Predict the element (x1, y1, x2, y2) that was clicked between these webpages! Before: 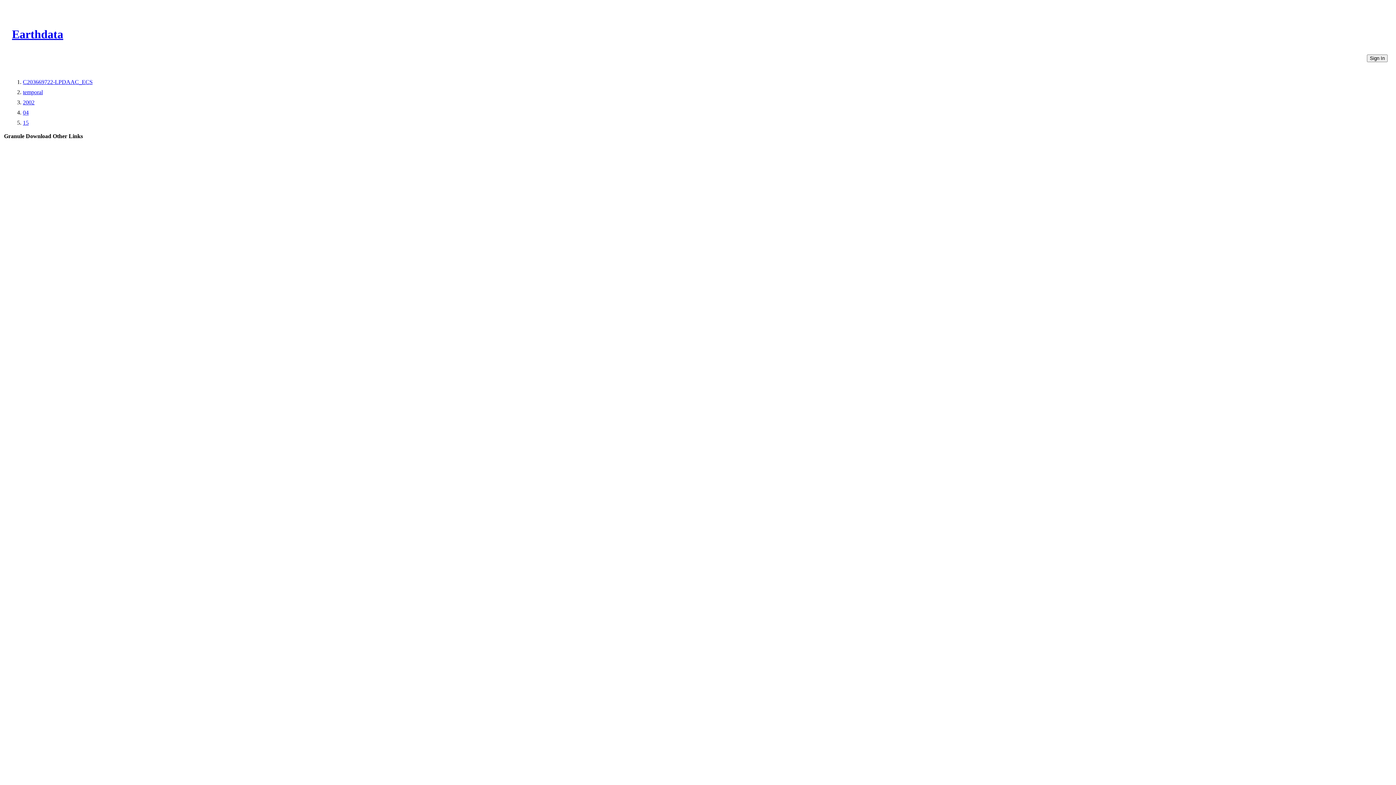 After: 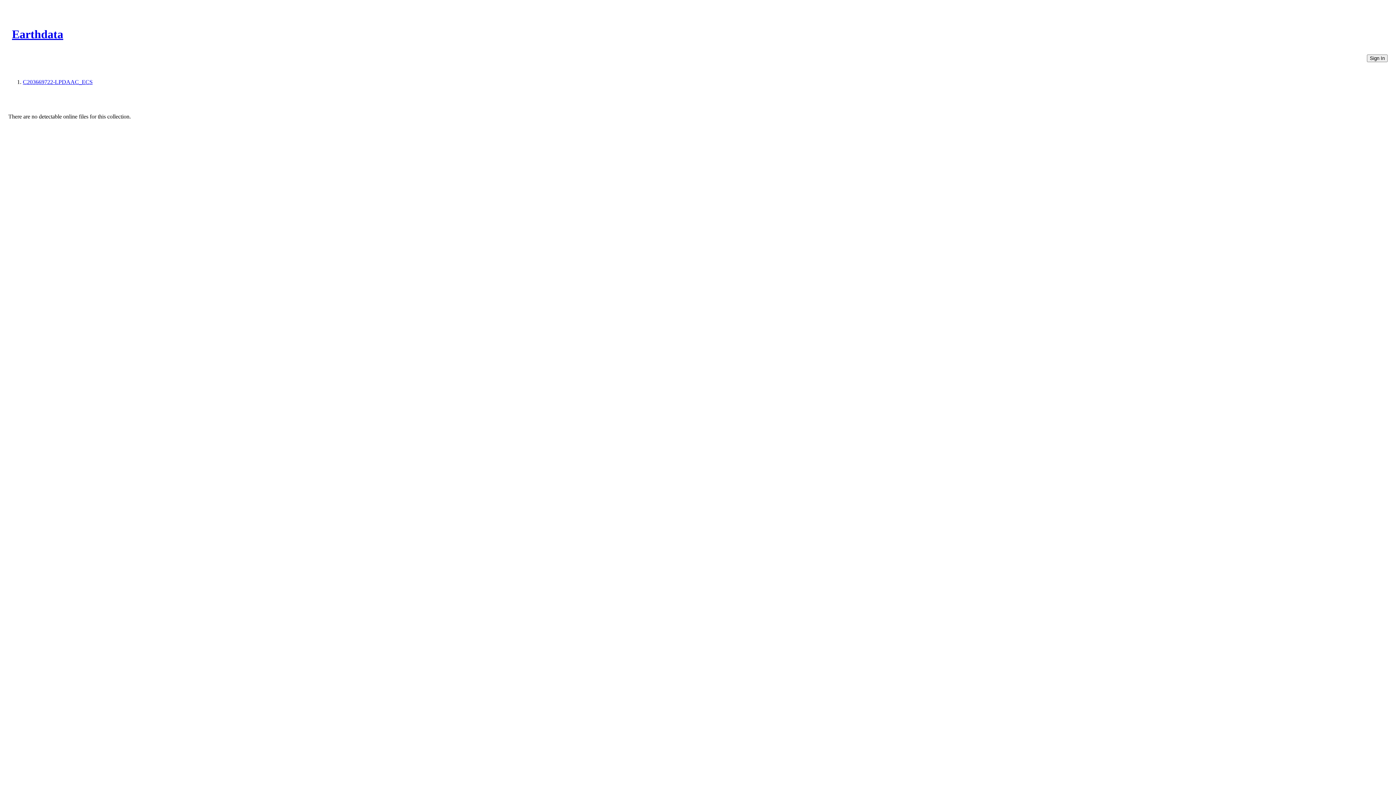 Action: label: C203669722-LPDAAC_ECS bbox: (22, 78, 92, 85)